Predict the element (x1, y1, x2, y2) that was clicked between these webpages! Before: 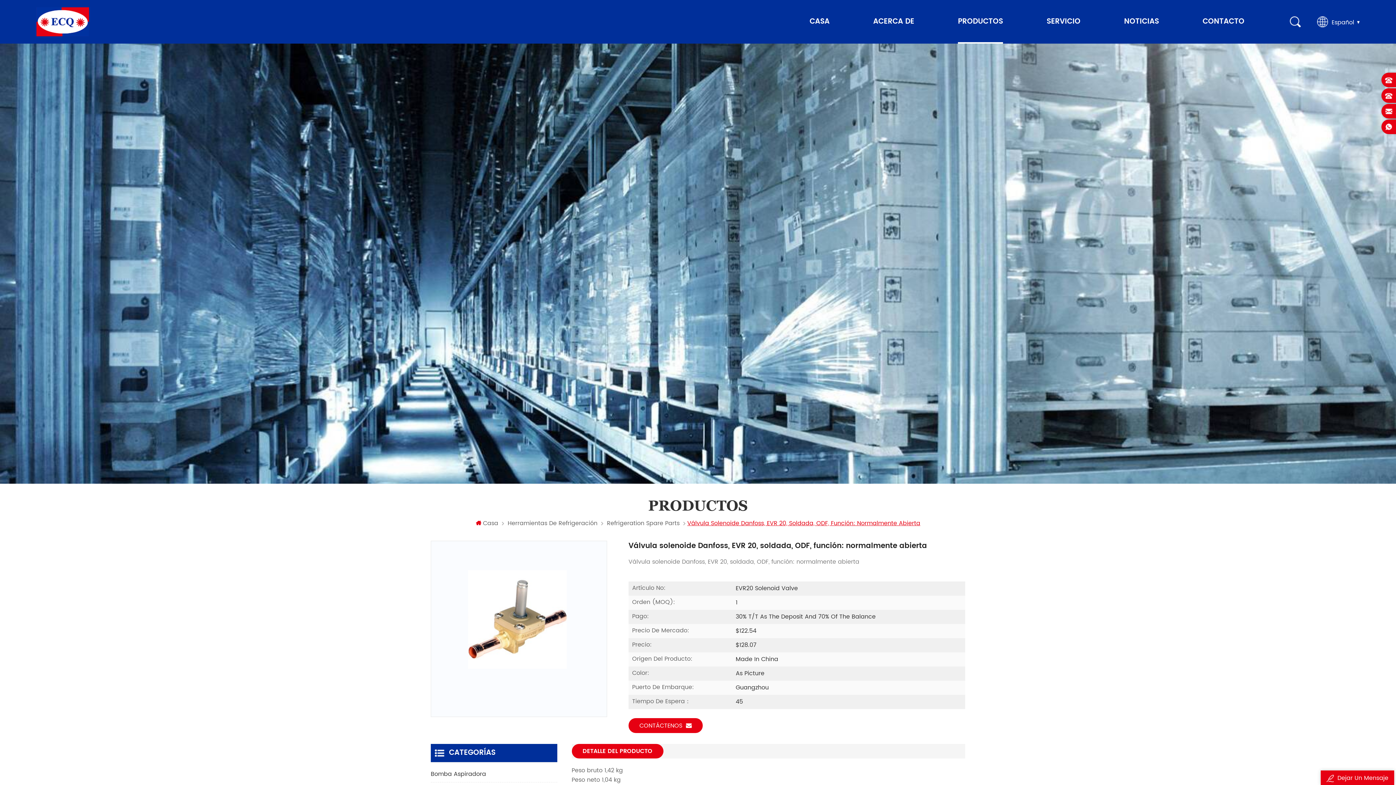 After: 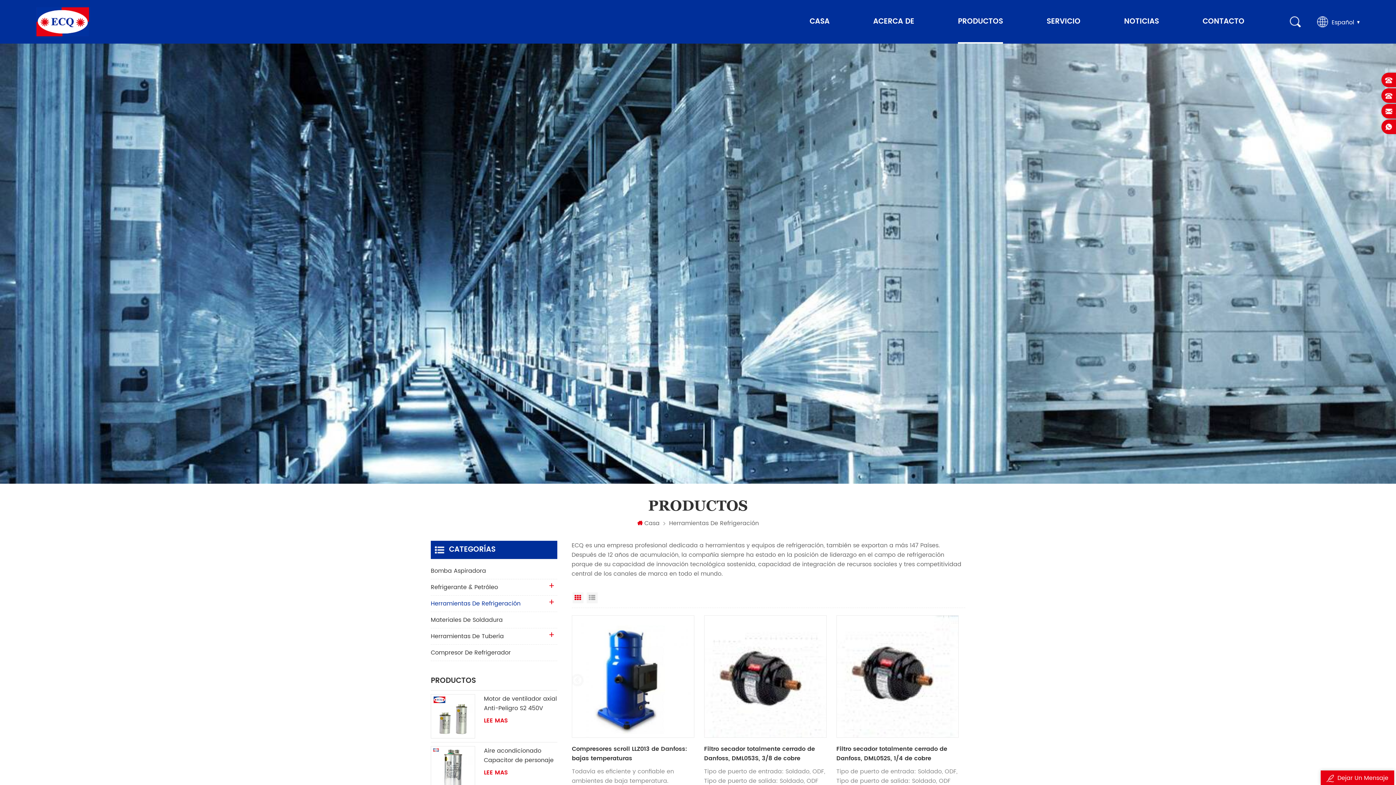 Action: bbox: (507, 518, 597, 528) label: Herramientas De Refrigeración